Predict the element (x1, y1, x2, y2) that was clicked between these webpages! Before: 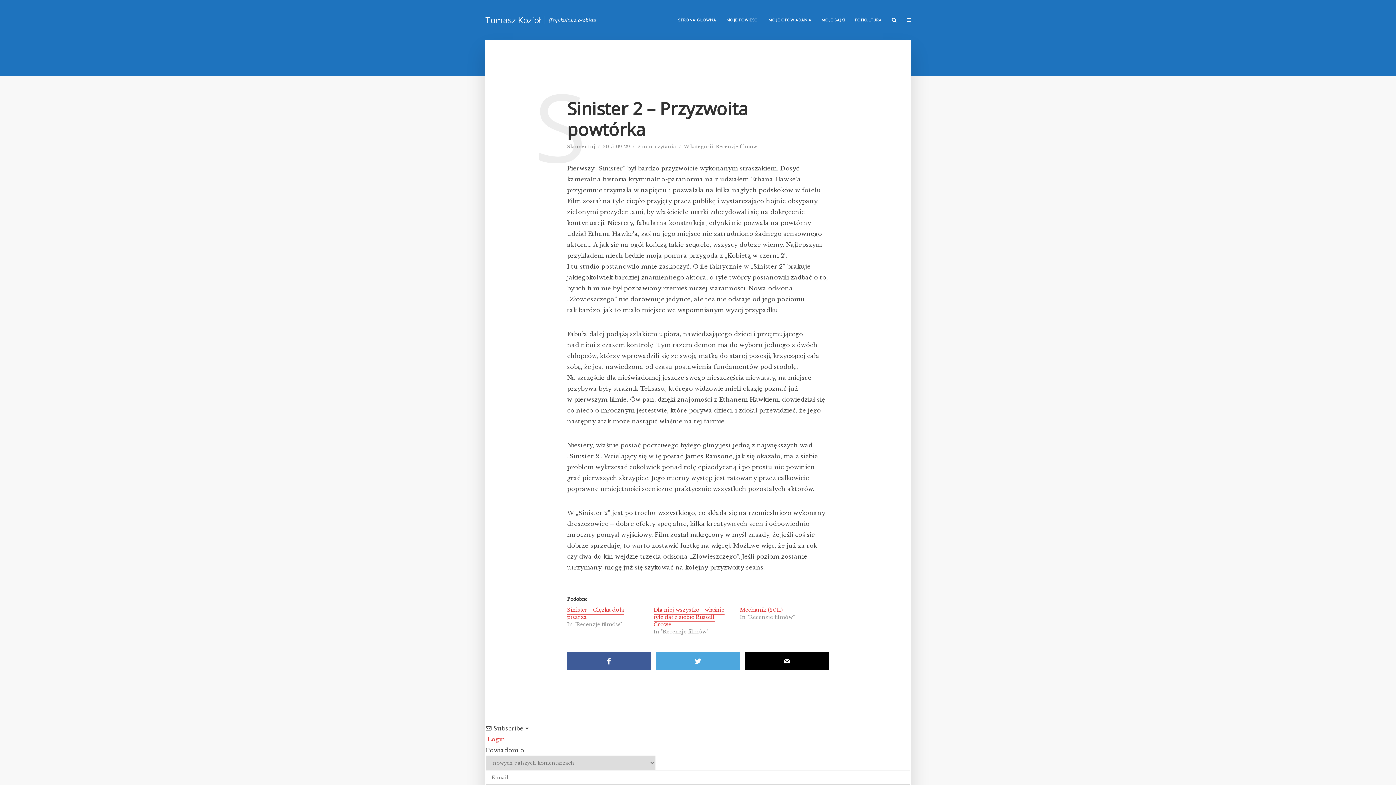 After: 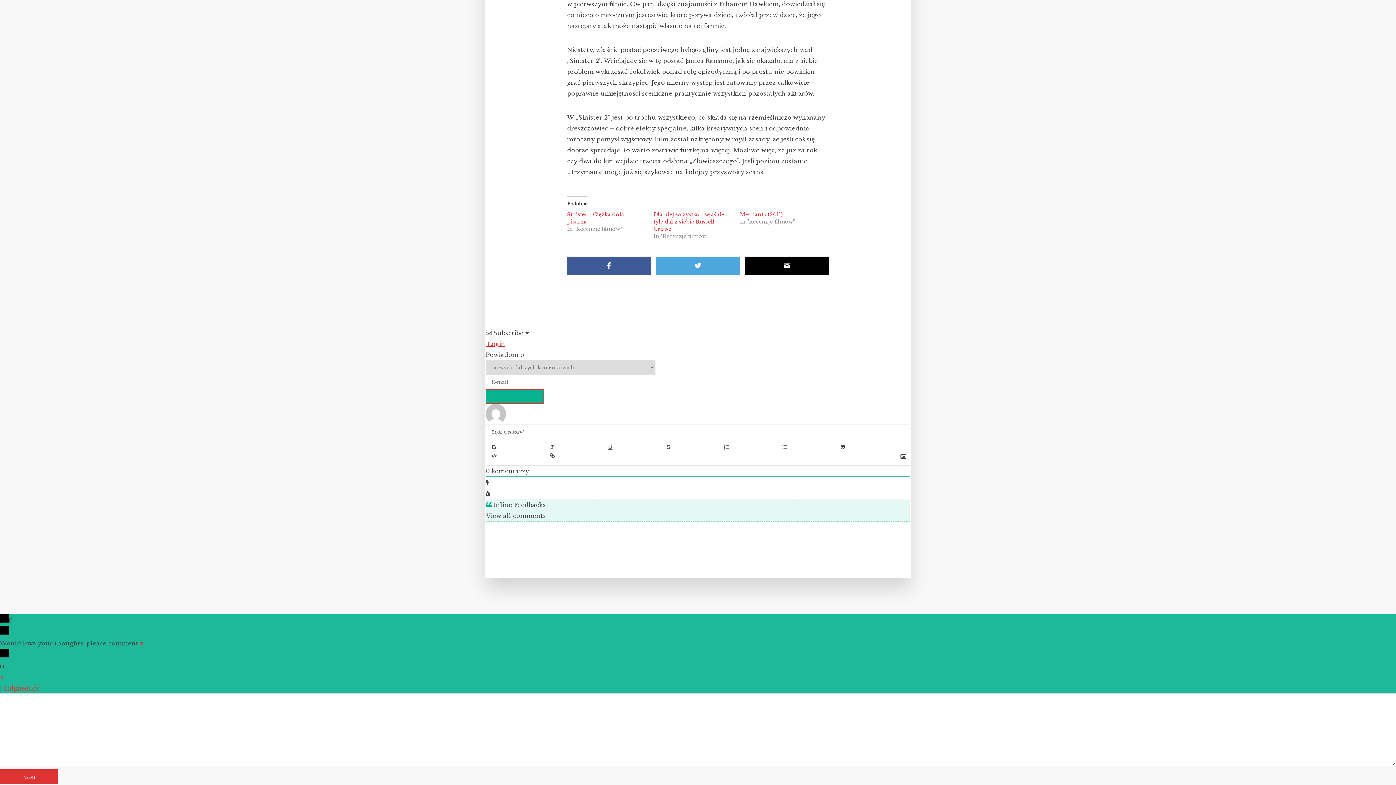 Action: label: Skomentuj bbox: (567, 143, 595, 151)